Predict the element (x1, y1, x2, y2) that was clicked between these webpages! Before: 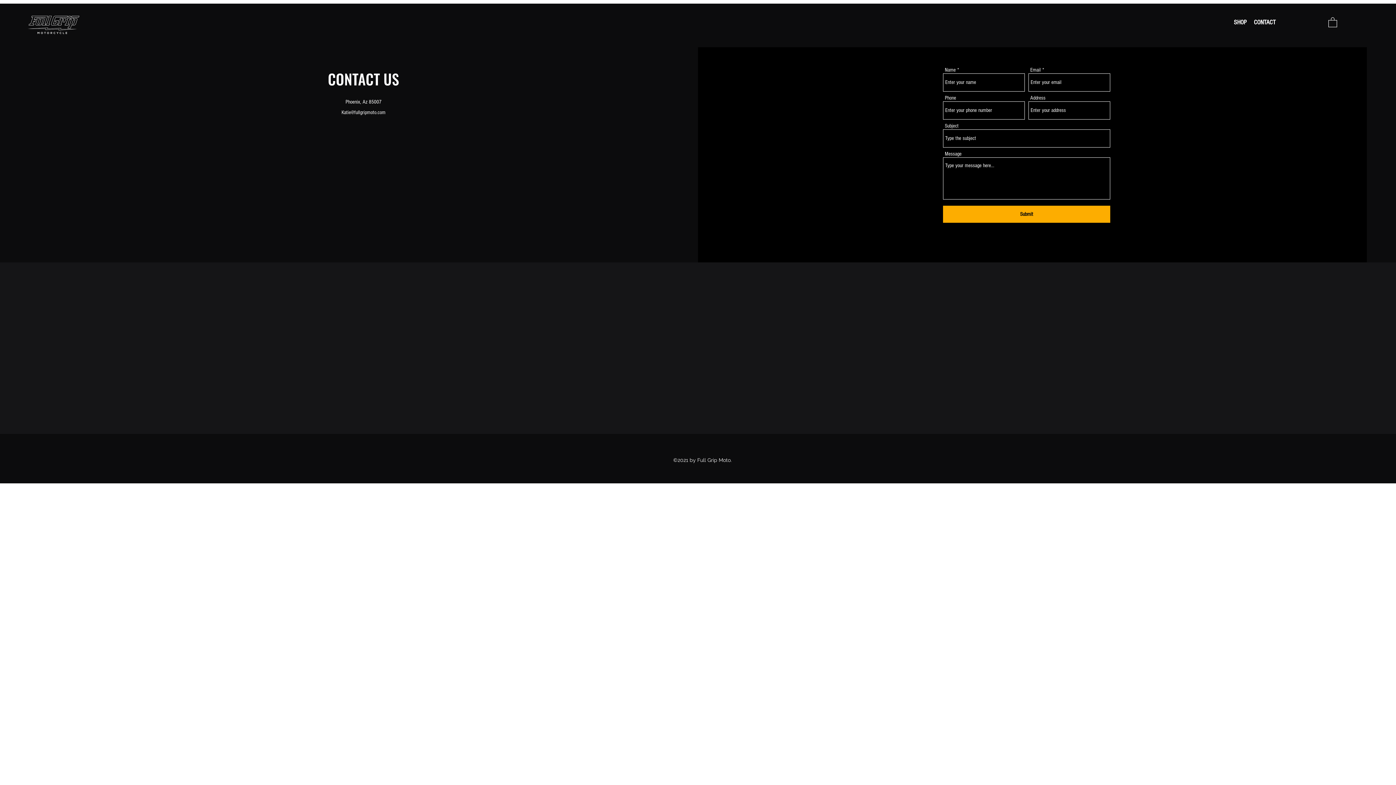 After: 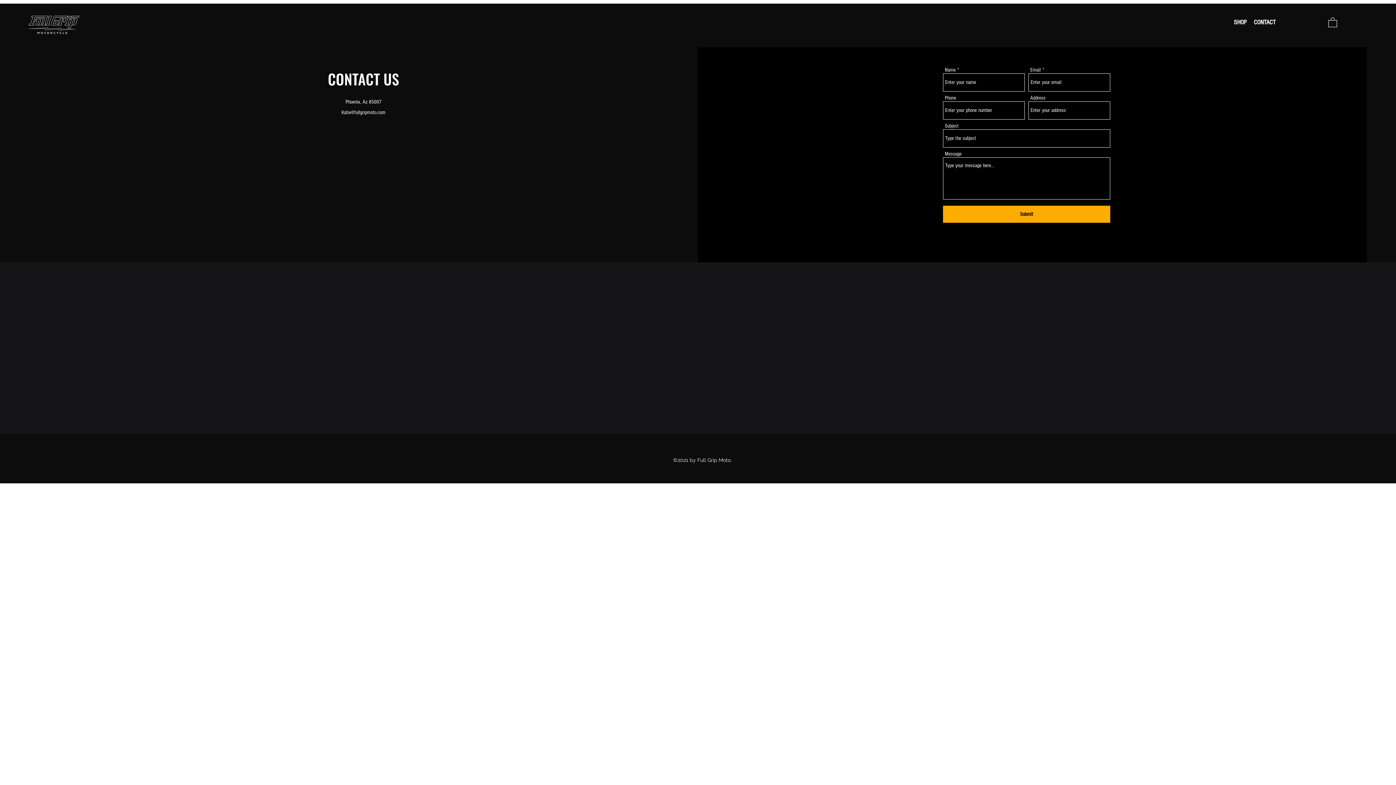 Action: label: CONTACT bbox: (1250, 17, 1279, 28)